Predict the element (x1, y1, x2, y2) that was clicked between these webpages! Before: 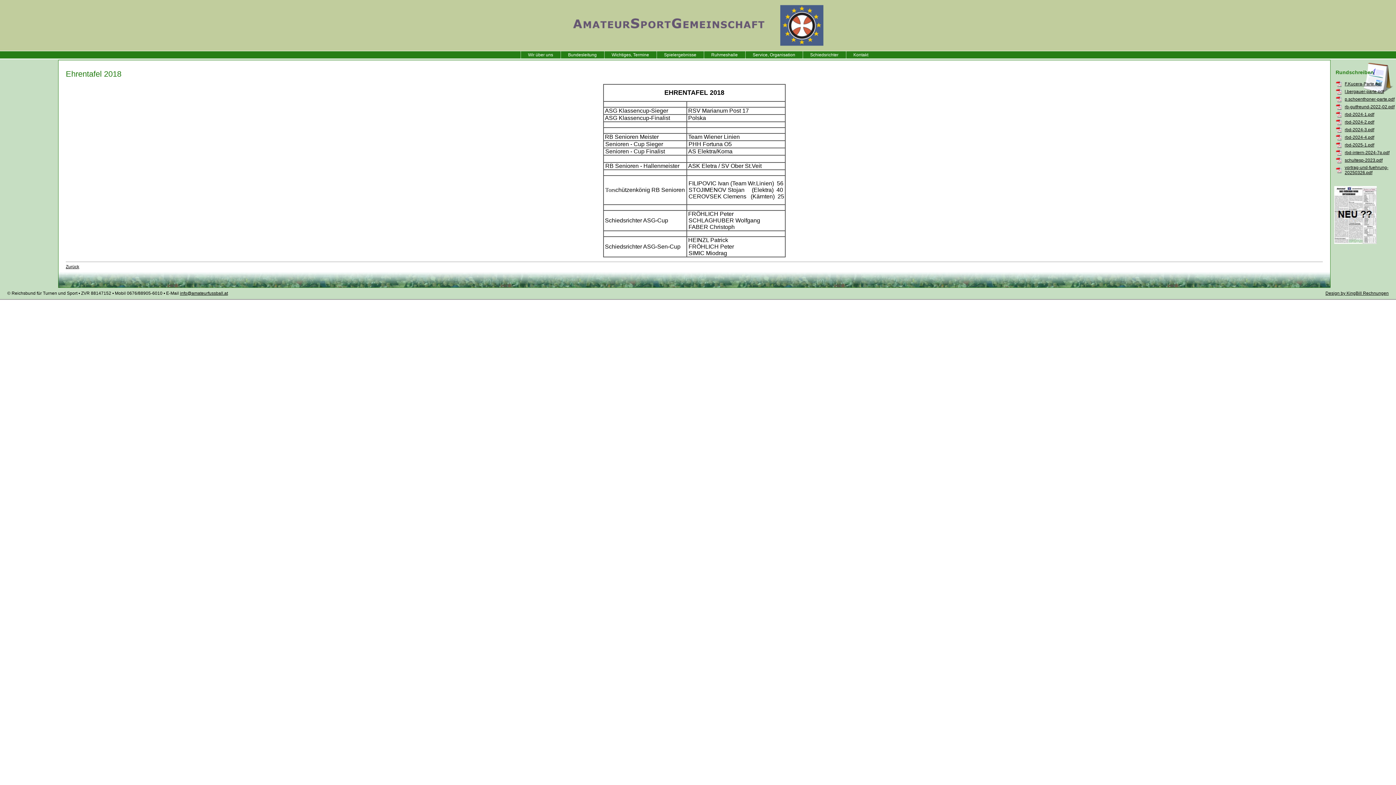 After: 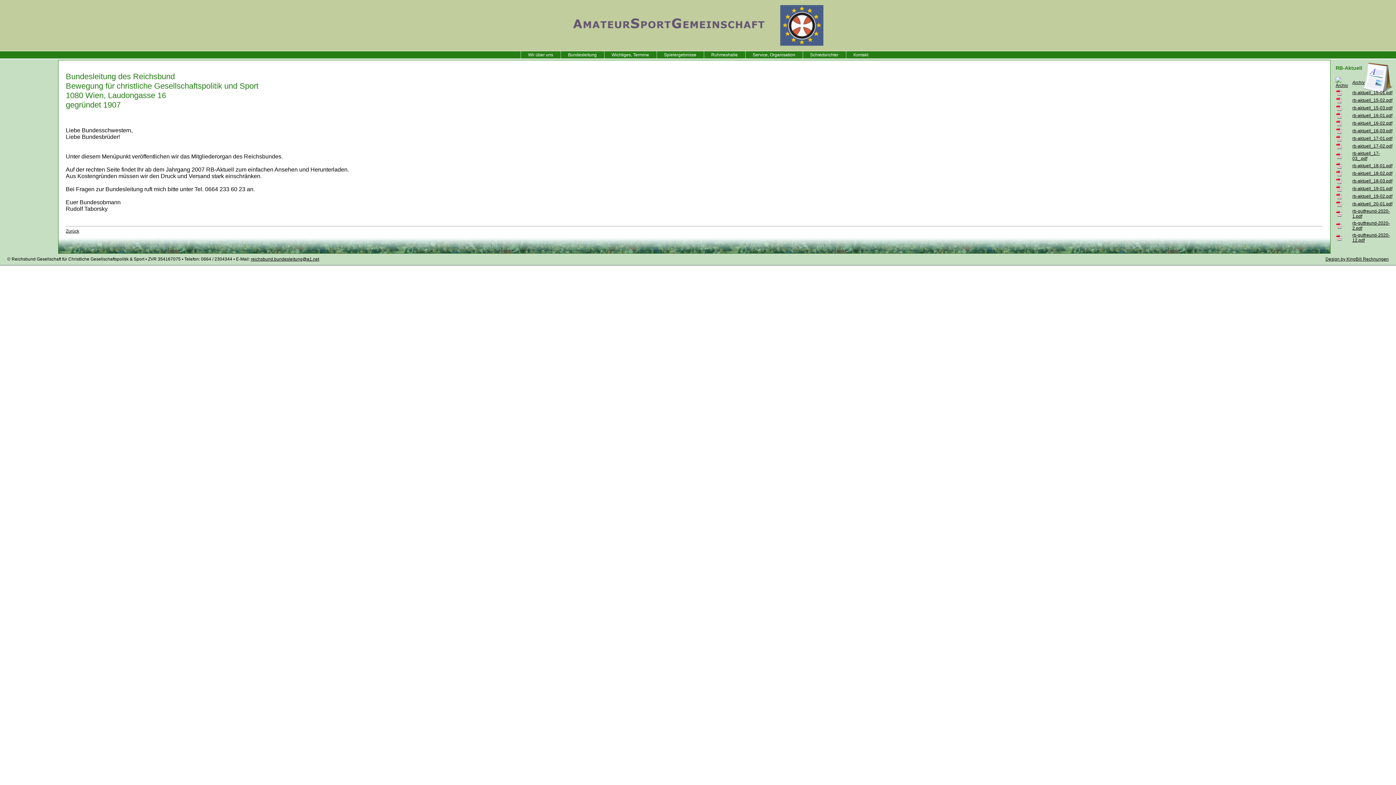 Action: label: Bundesleitung bbox: (560, 51, 604, 58)